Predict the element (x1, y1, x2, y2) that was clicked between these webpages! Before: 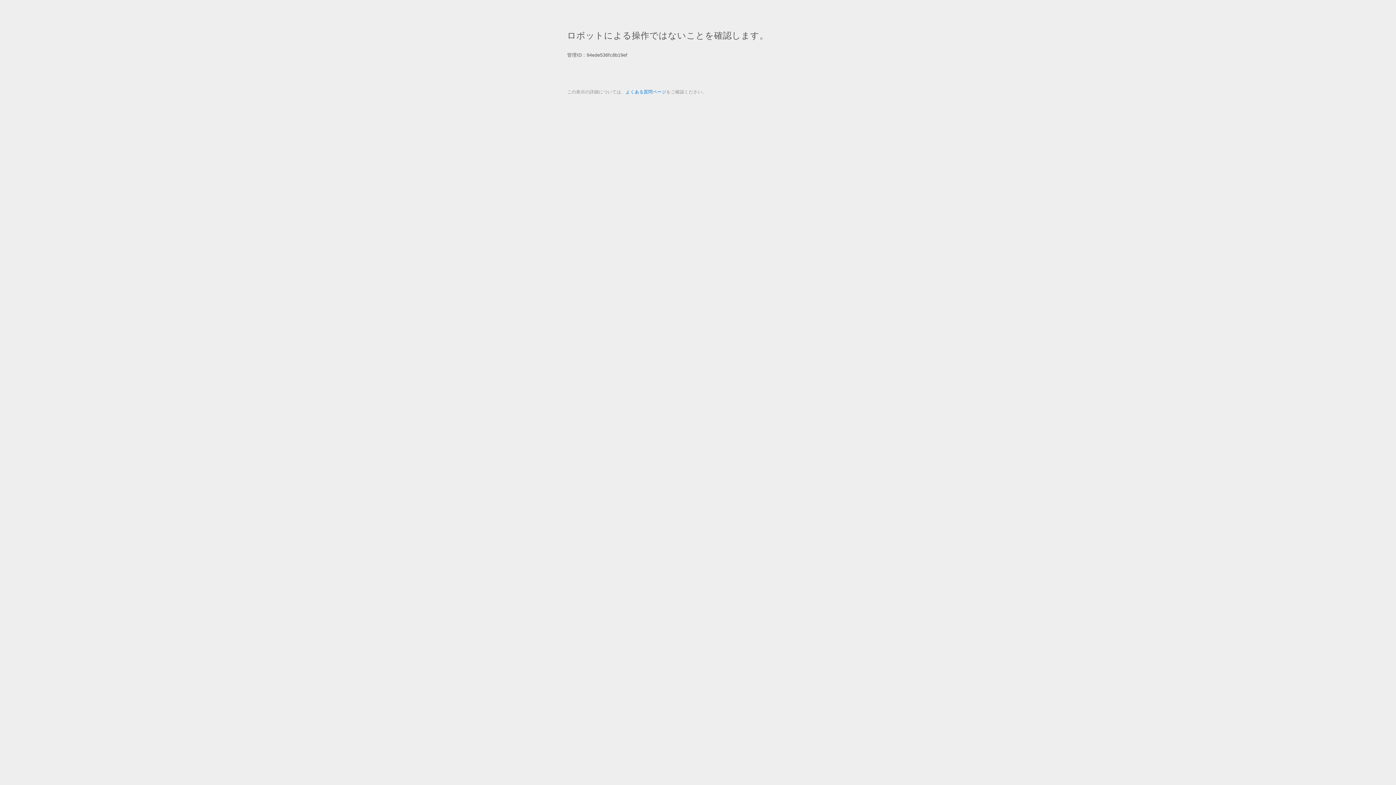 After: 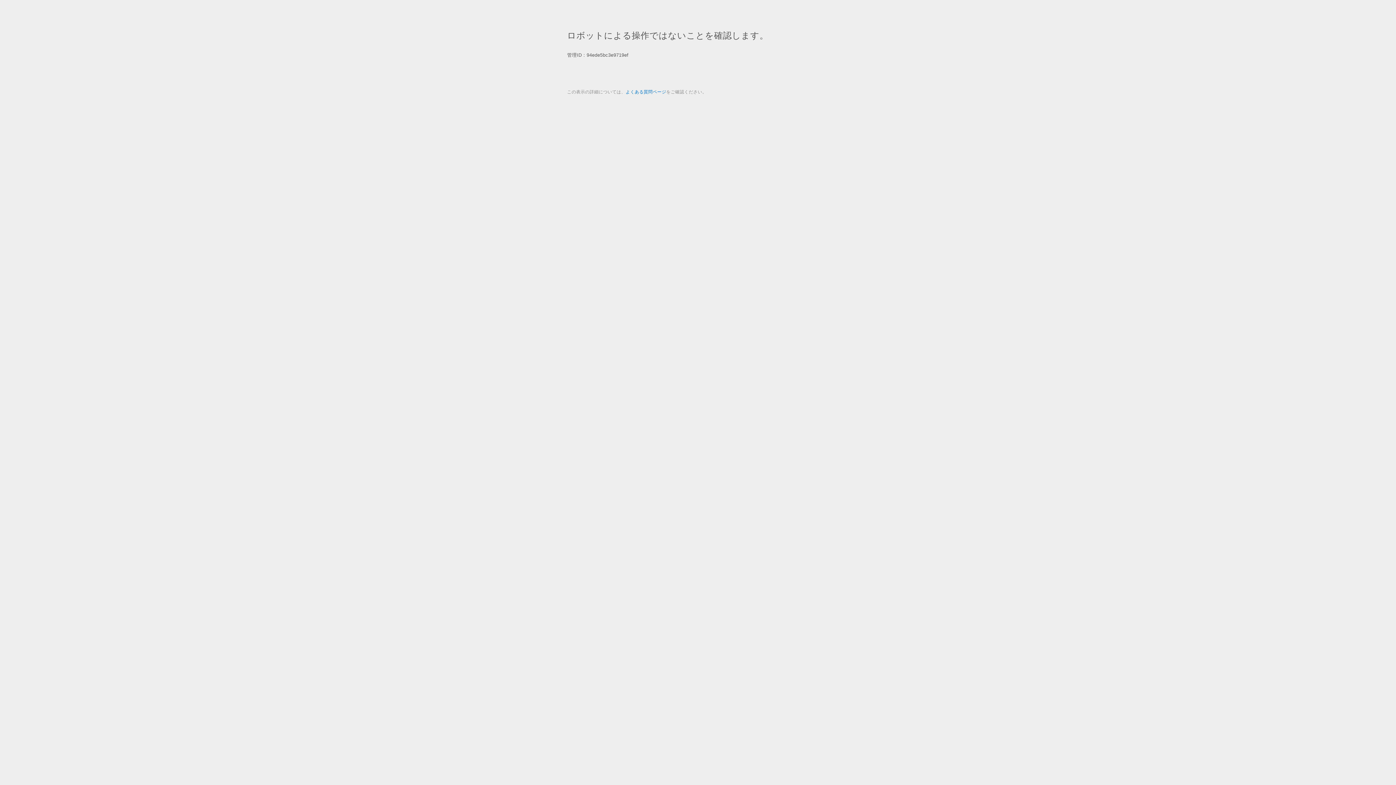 Action: bbox: (625, 89, 666, 94) label: よくある質問ページ